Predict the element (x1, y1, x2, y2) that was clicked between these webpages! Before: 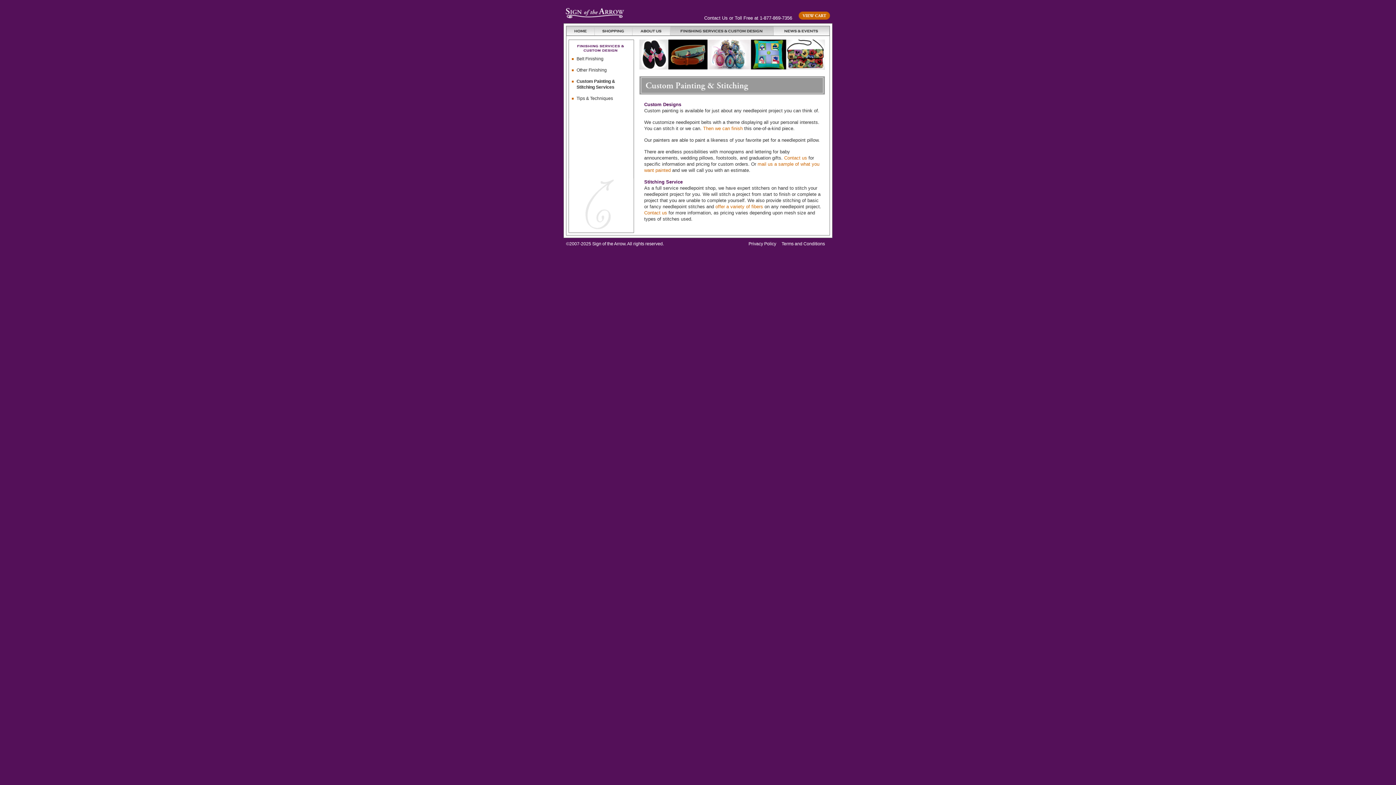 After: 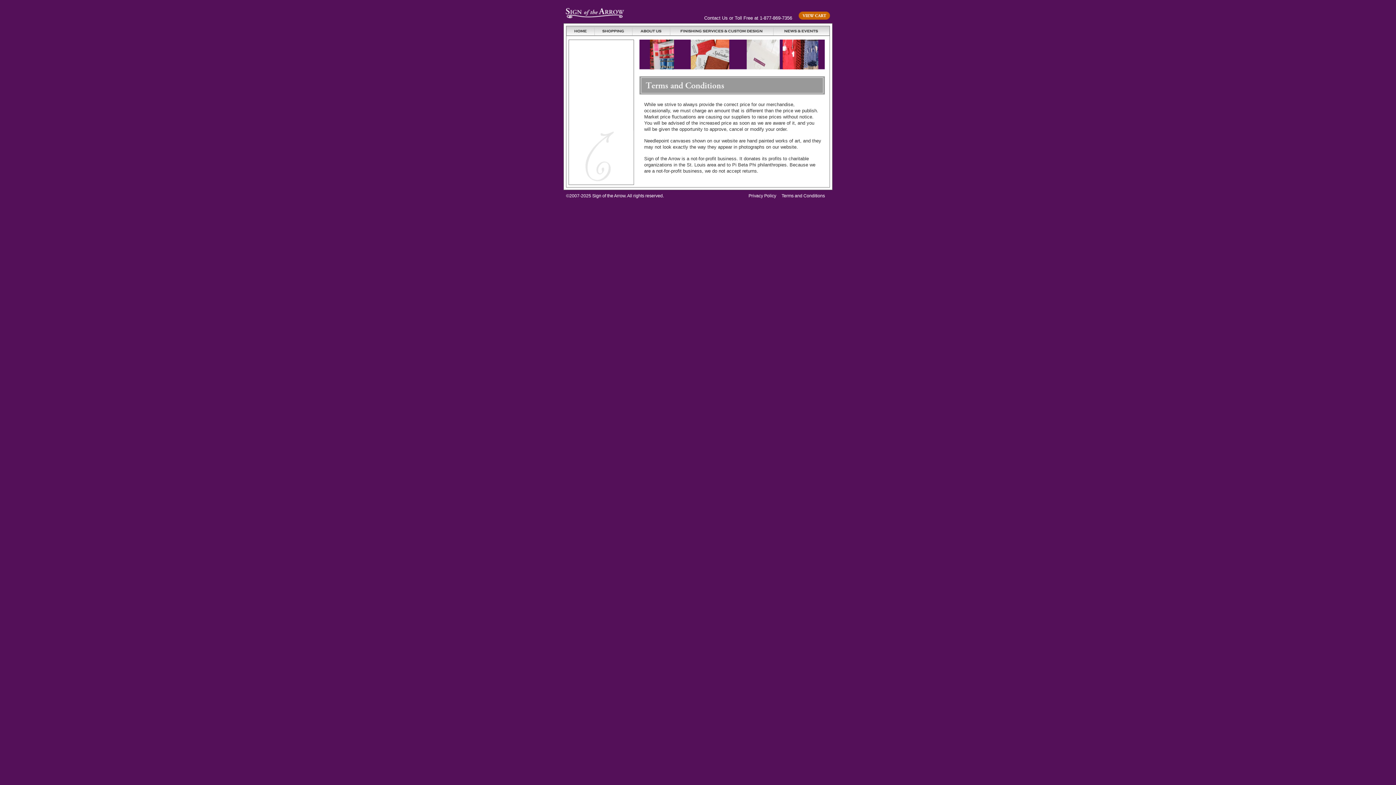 Action: bbox: (781, 241, 825, 246) label: Terms and Conditions